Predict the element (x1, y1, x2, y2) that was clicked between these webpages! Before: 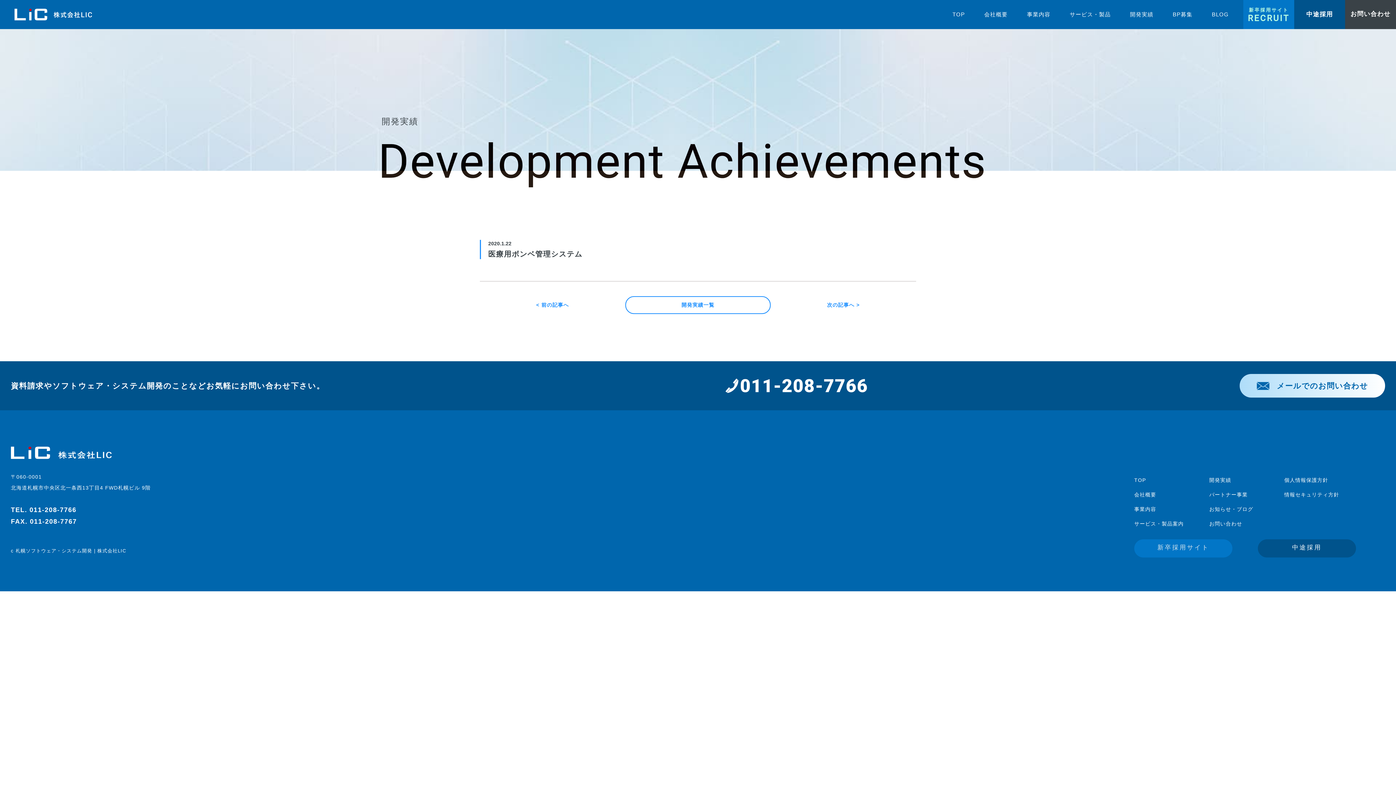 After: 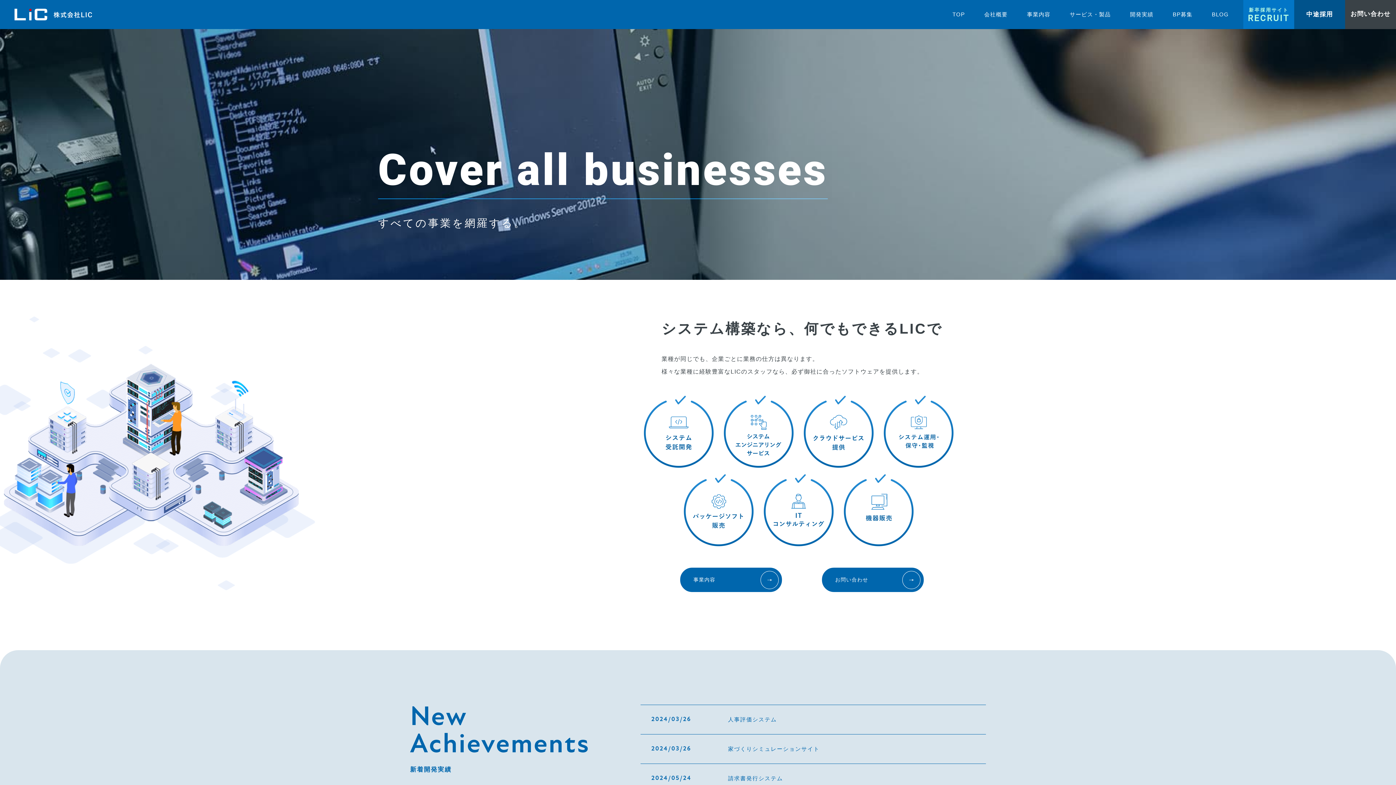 Action: bbox: (14, 11, 92, 16)